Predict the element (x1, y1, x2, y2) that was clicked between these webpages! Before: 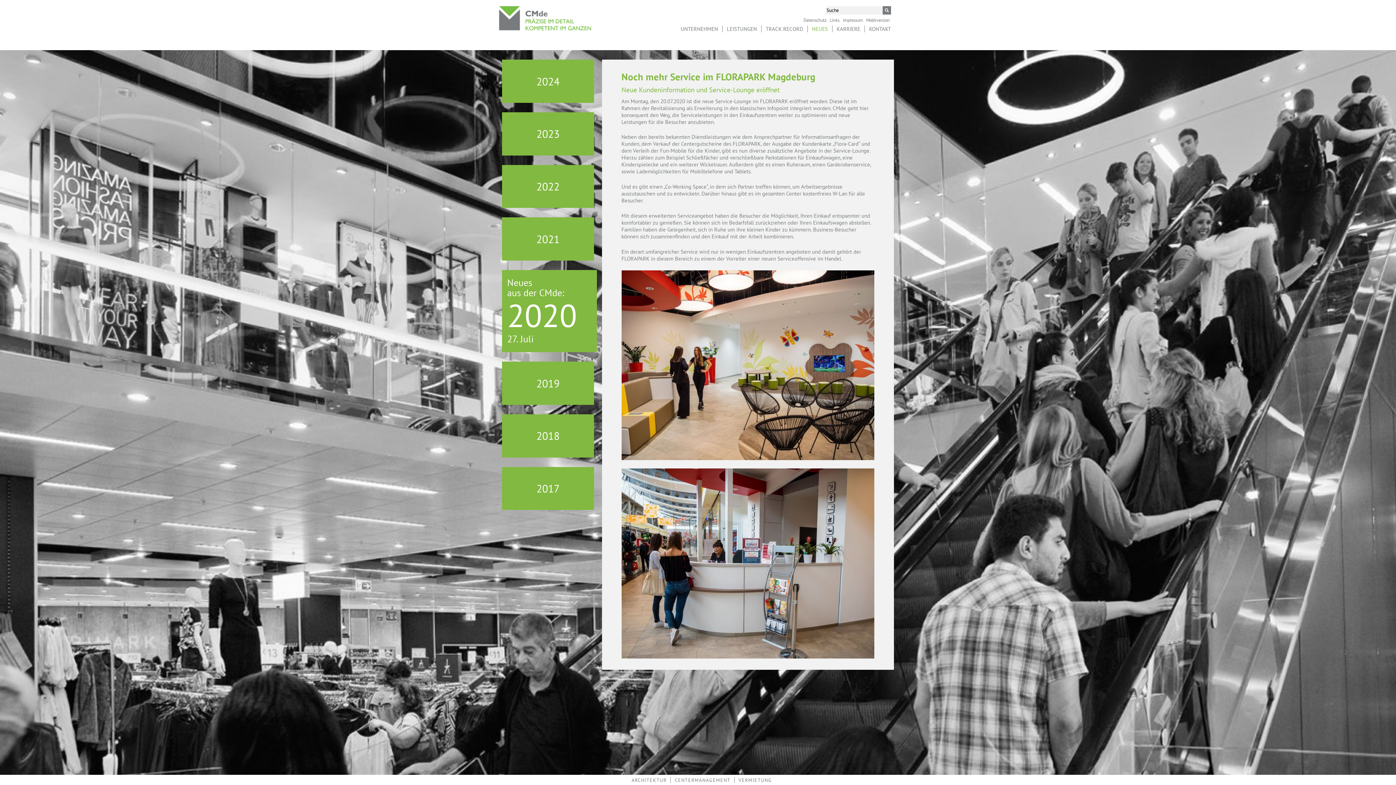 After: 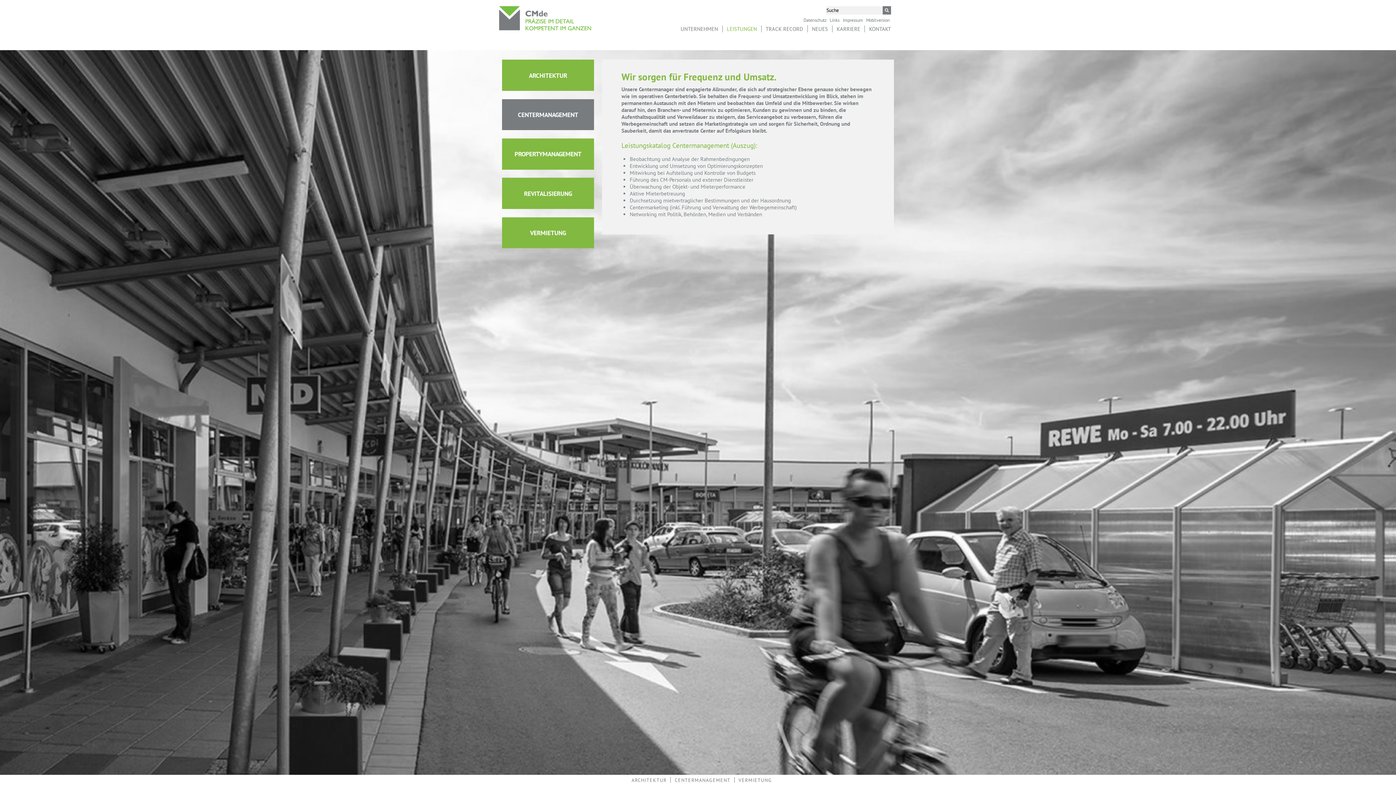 Action: label: CENTERMANAGEMENT bbox: (672, 775, 734, 785)